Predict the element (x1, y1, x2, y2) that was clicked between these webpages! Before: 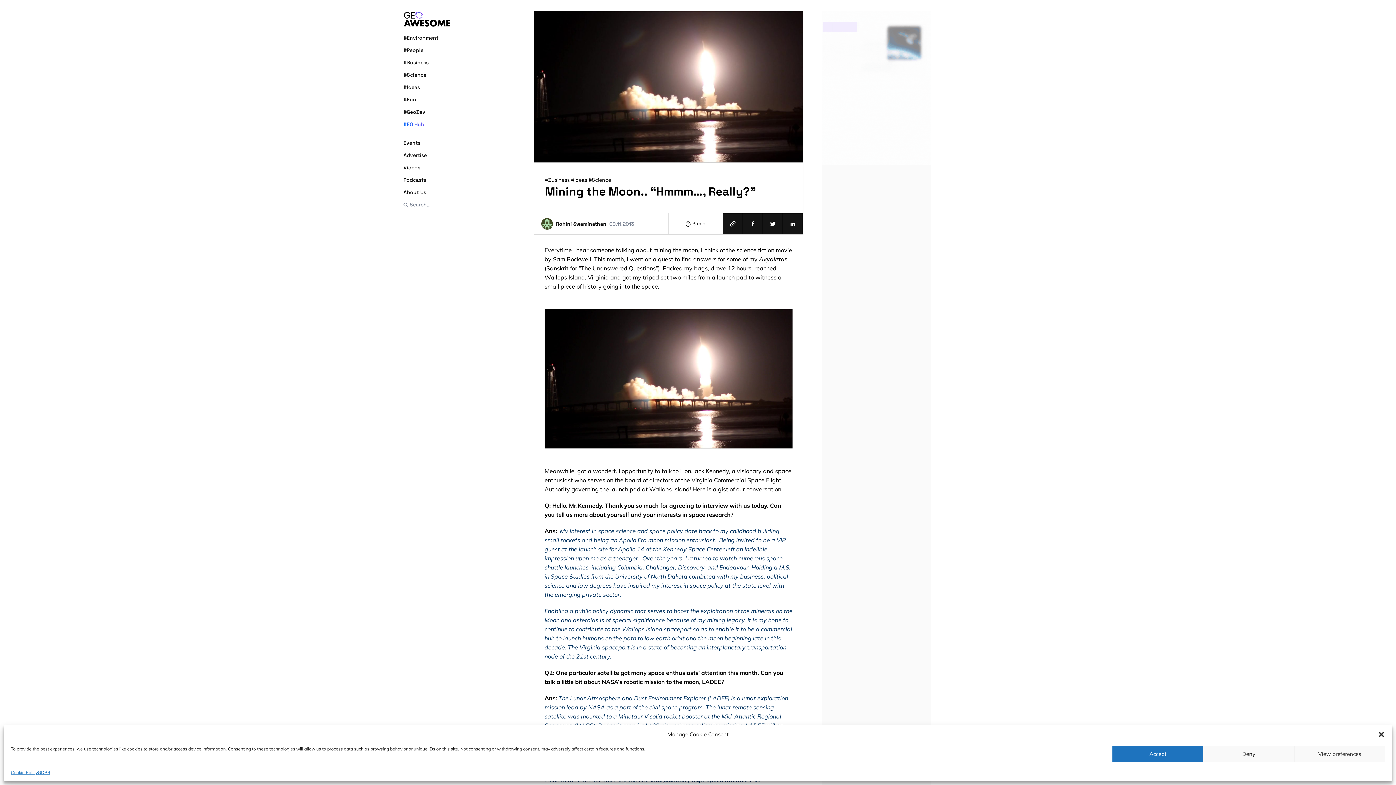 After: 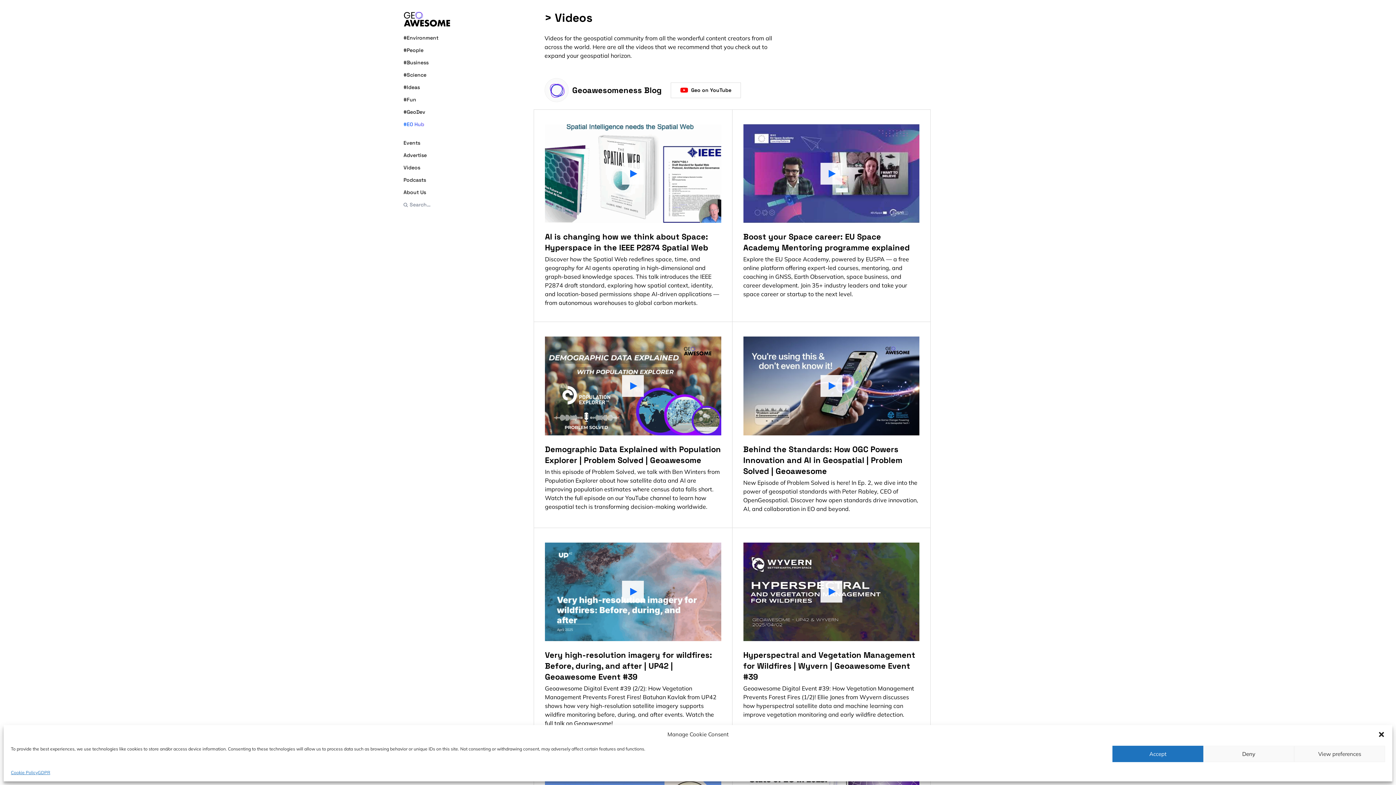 Action: bbox: (403, 164, 450, 171) label: Videos